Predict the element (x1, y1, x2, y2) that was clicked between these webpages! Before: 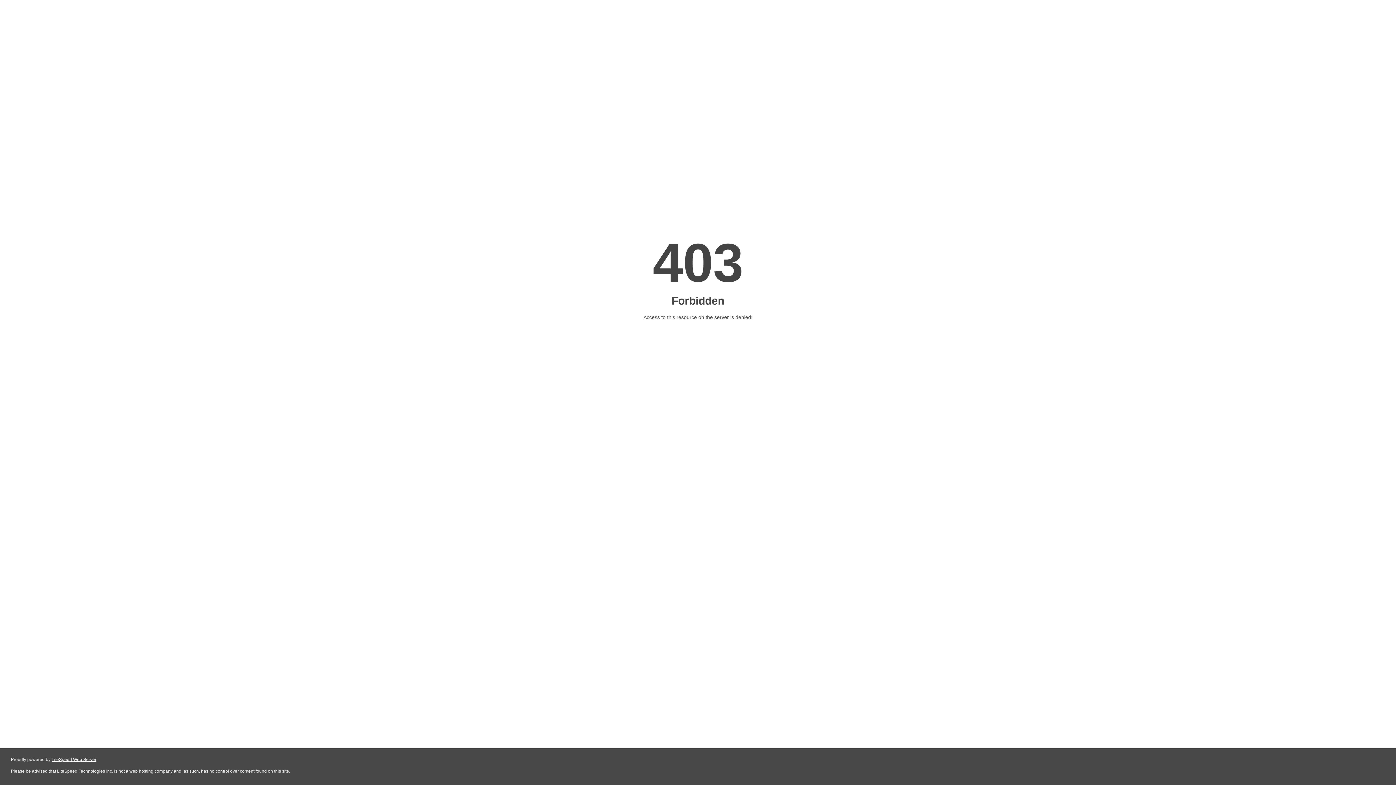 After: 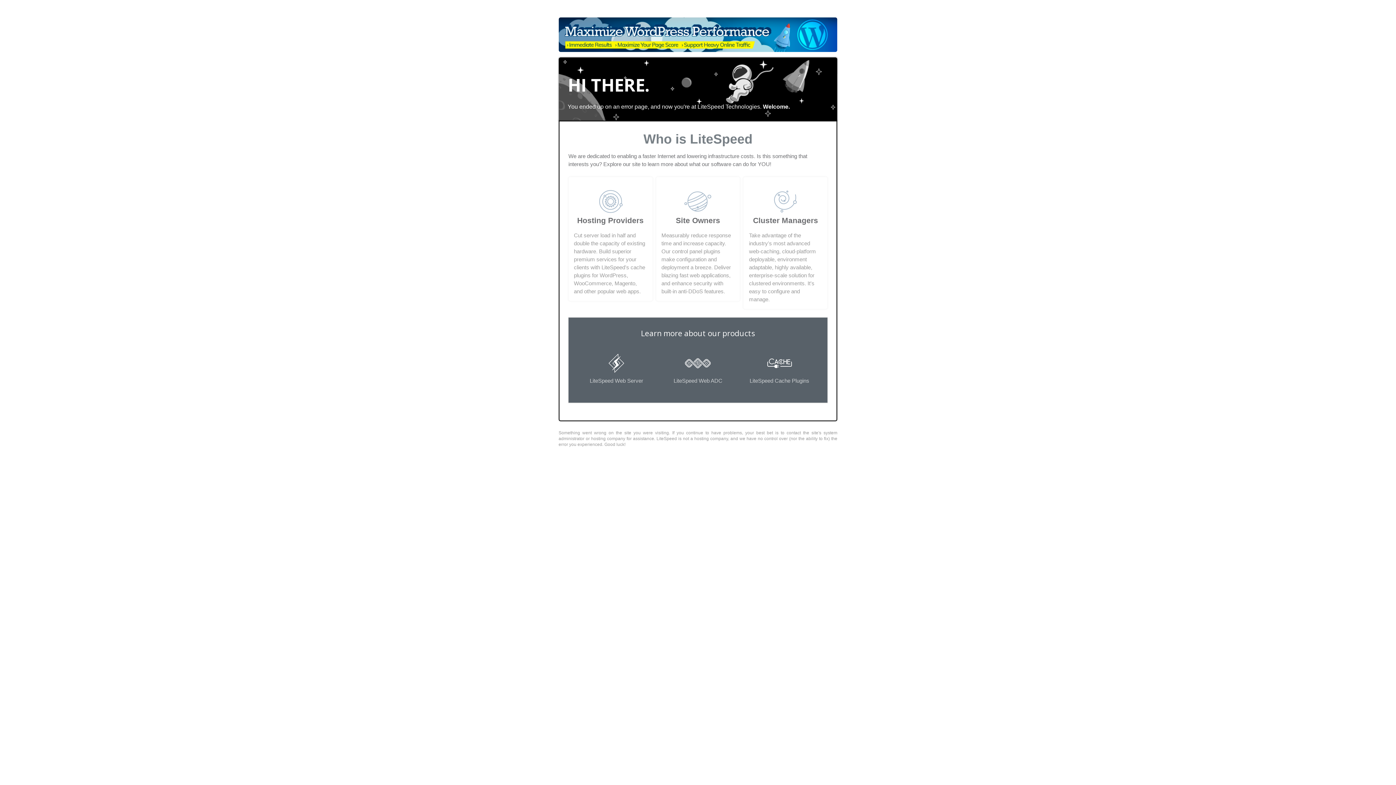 Action: bbox: (51, 757, 96, 762) label: LiteSpeed Web Server